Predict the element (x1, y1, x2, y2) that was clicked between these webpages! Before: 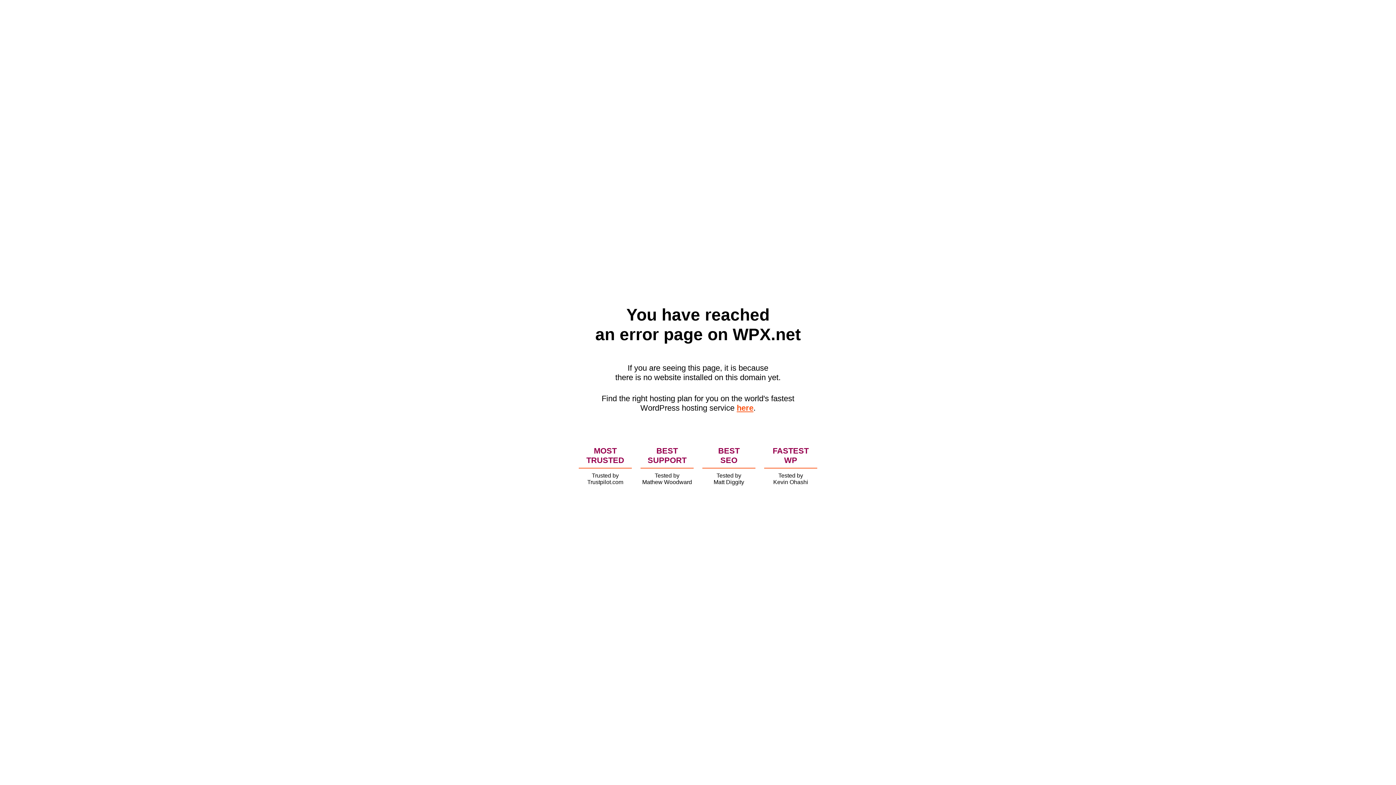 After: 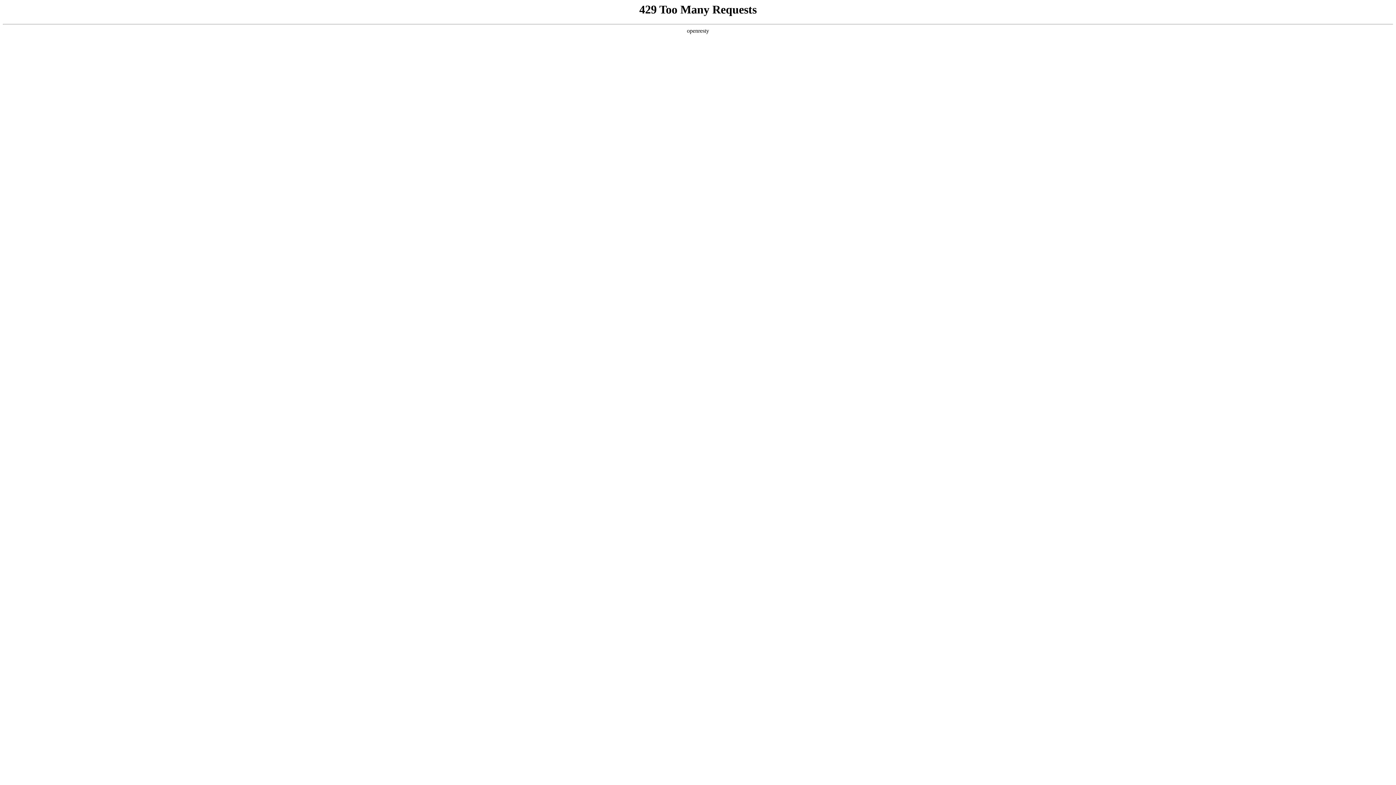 Action: bbox: (736, 403, 753, 412) label: here